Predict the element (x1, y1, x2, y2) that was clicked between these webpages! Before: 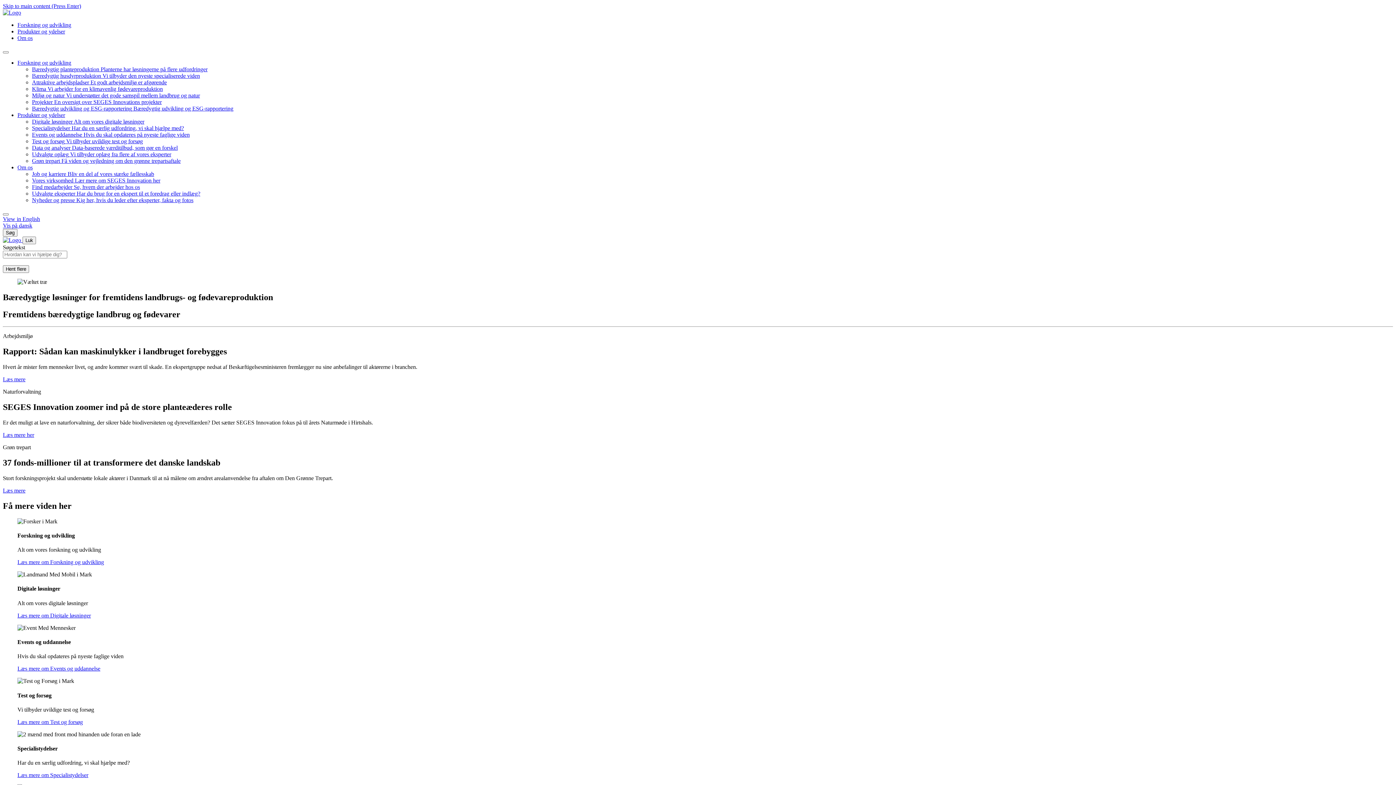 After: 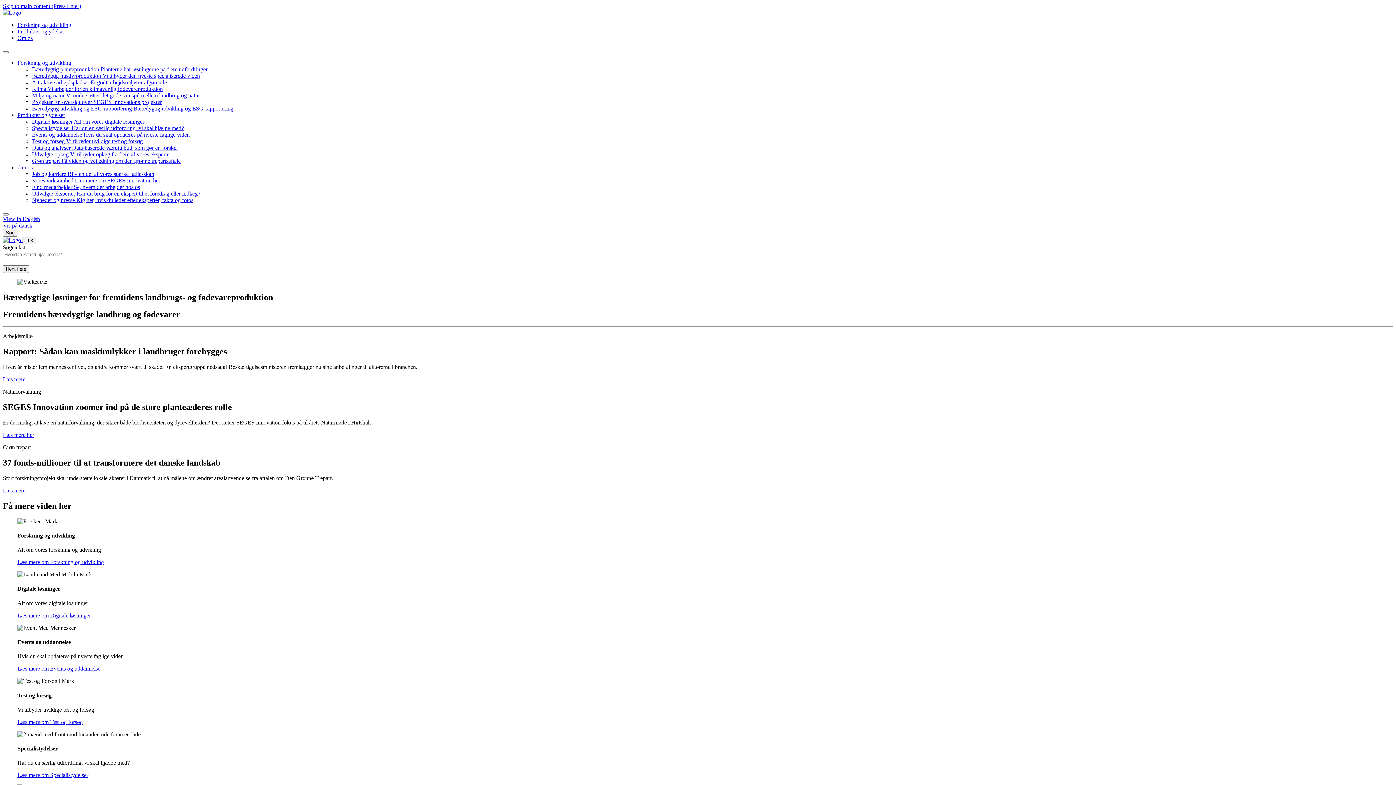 Action: bbox: (2, 487, 25, 493) label: Læs mere